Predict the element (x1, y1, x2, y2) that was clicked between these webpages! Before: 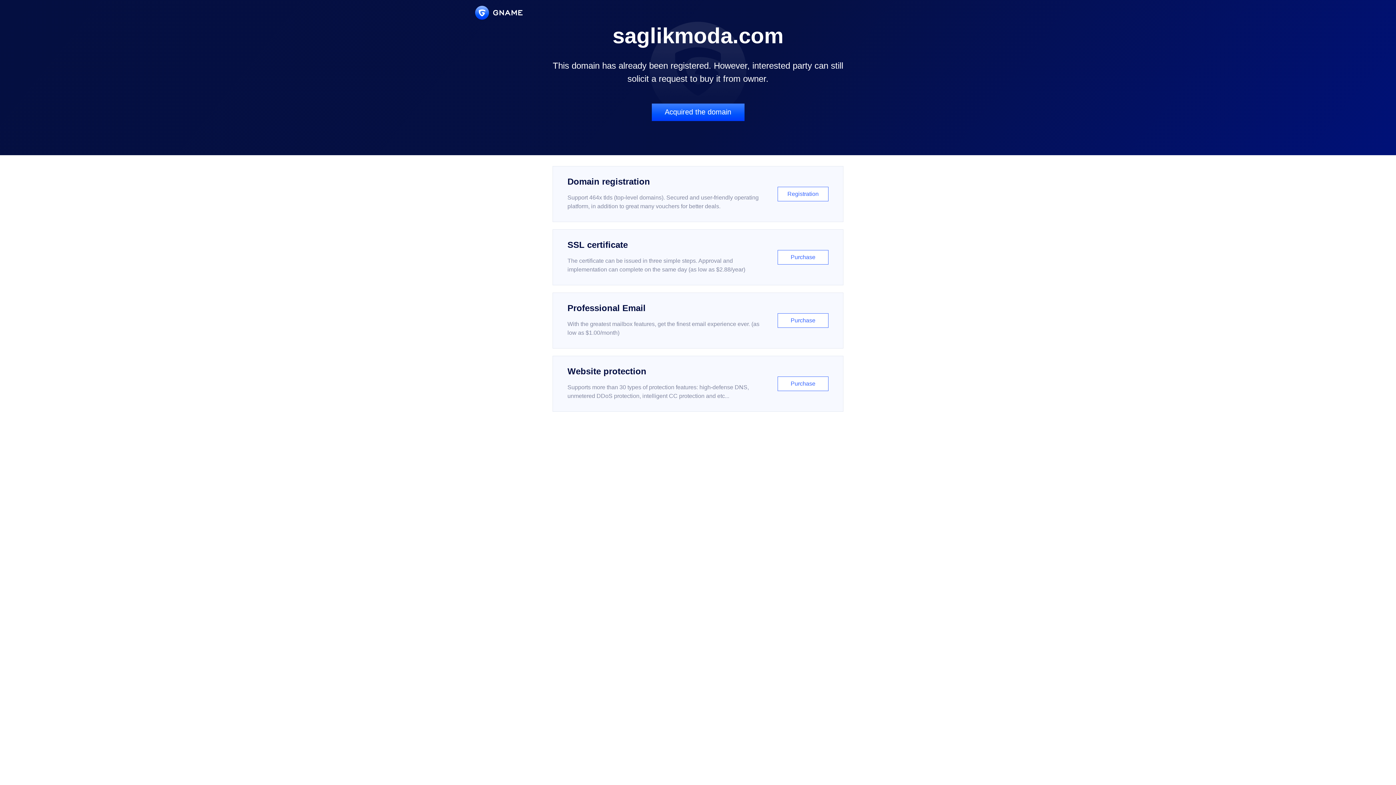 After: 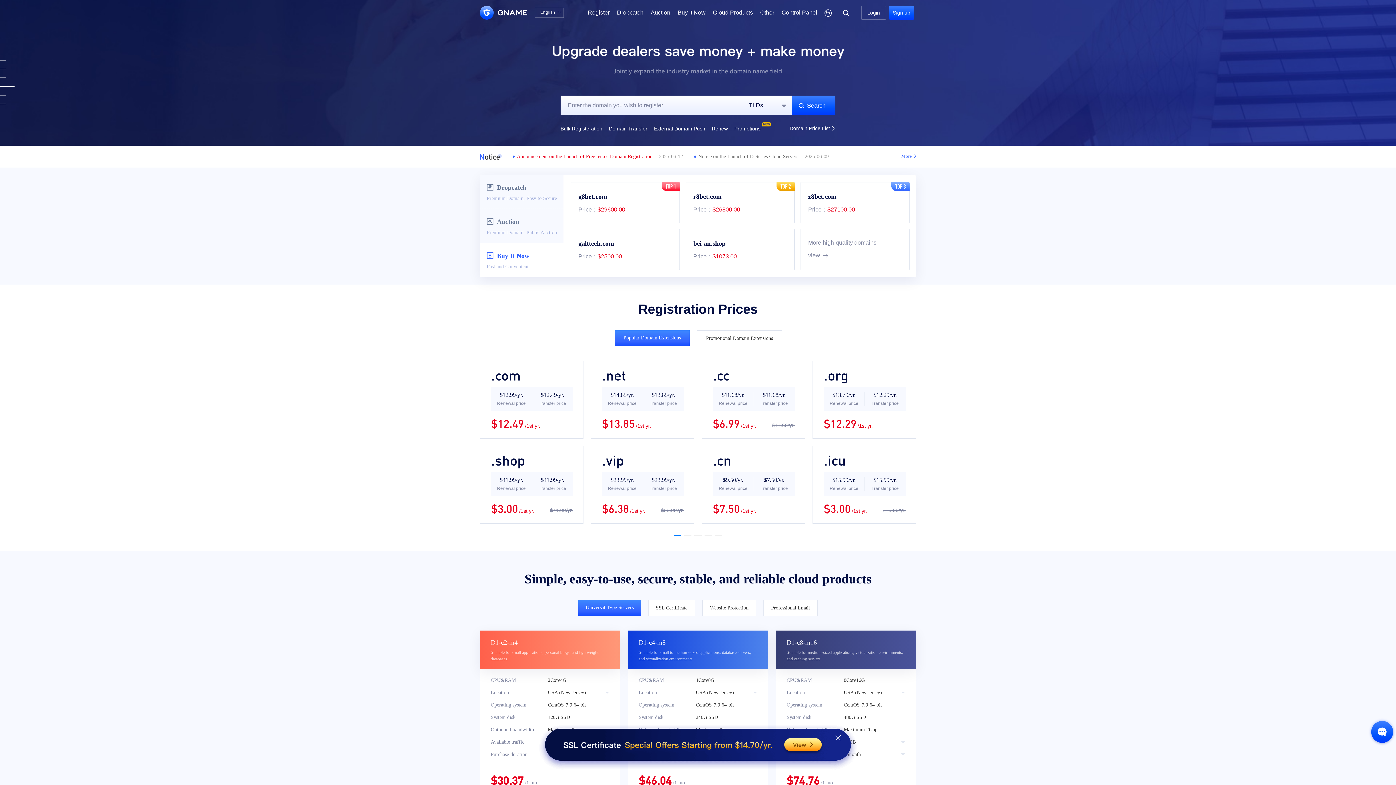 Action: bbox: (475, 5, 522, 19)